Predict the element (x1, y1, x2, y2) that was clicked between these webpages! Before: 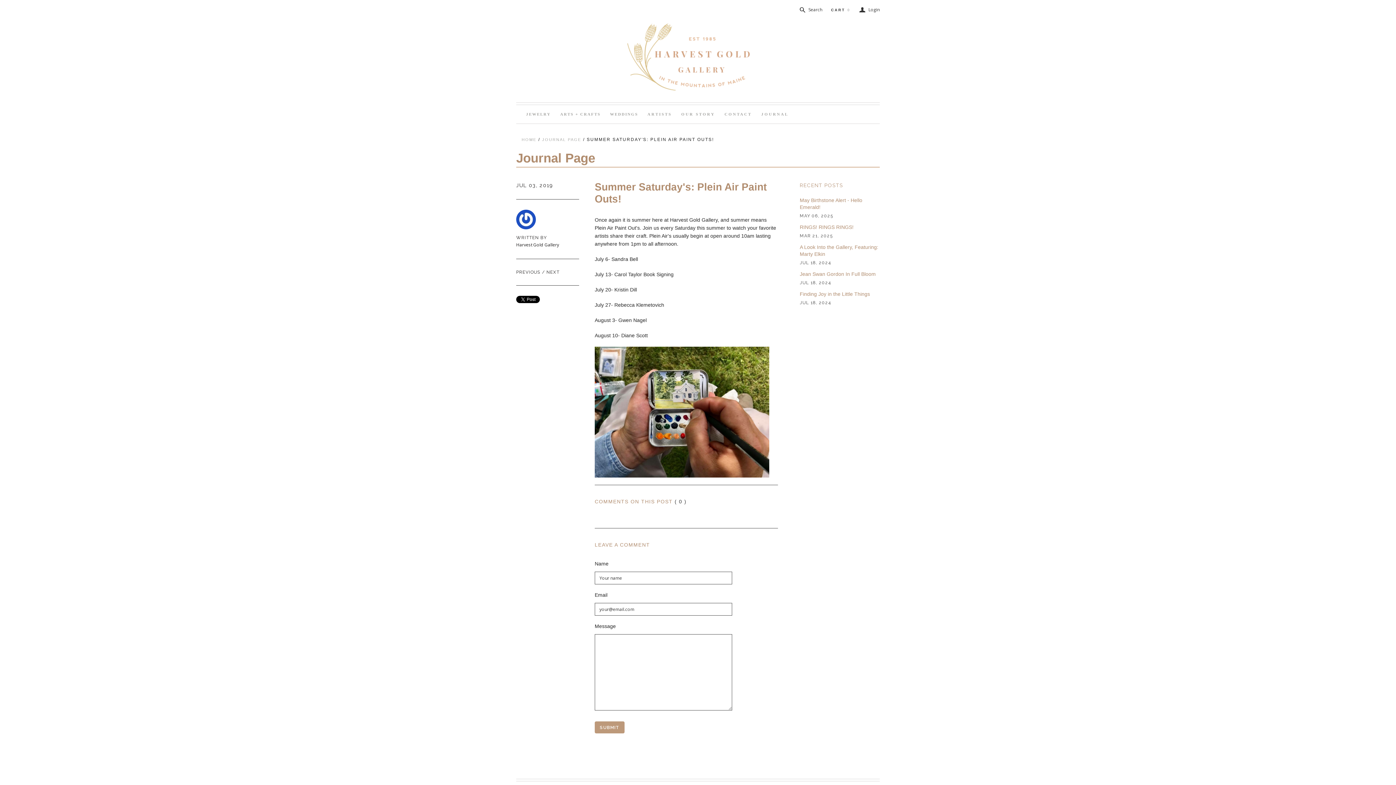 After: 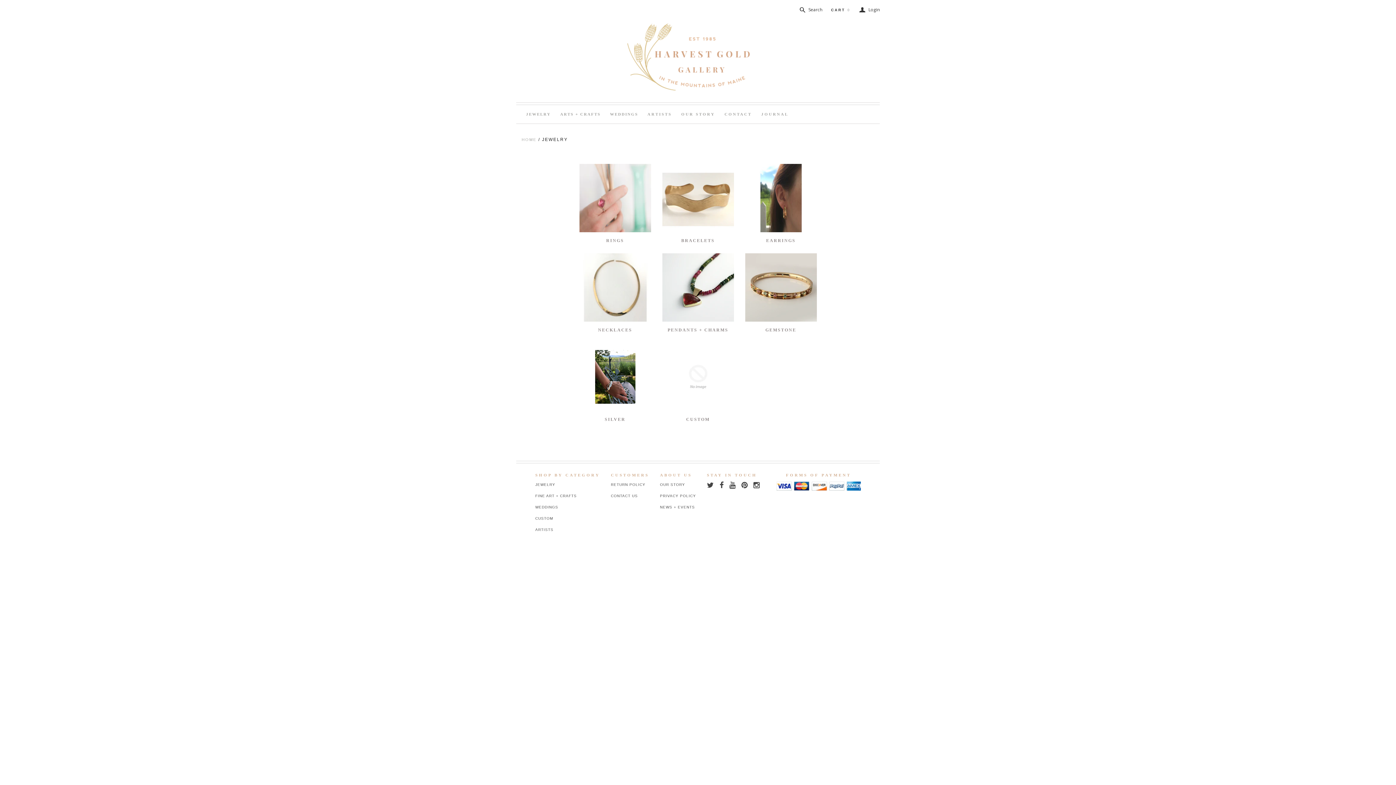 Action: label: JEWELRY bbox: (521, 105, 555, 123)